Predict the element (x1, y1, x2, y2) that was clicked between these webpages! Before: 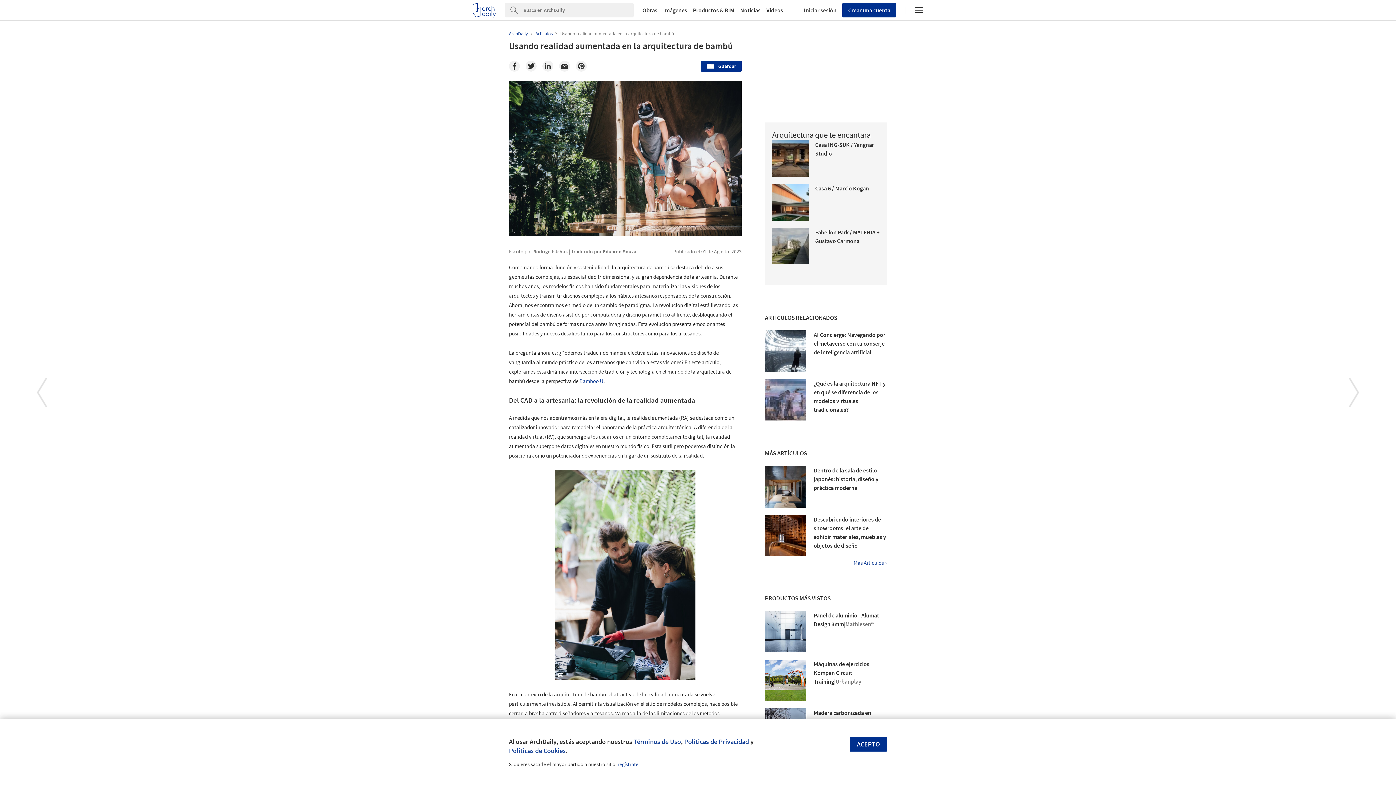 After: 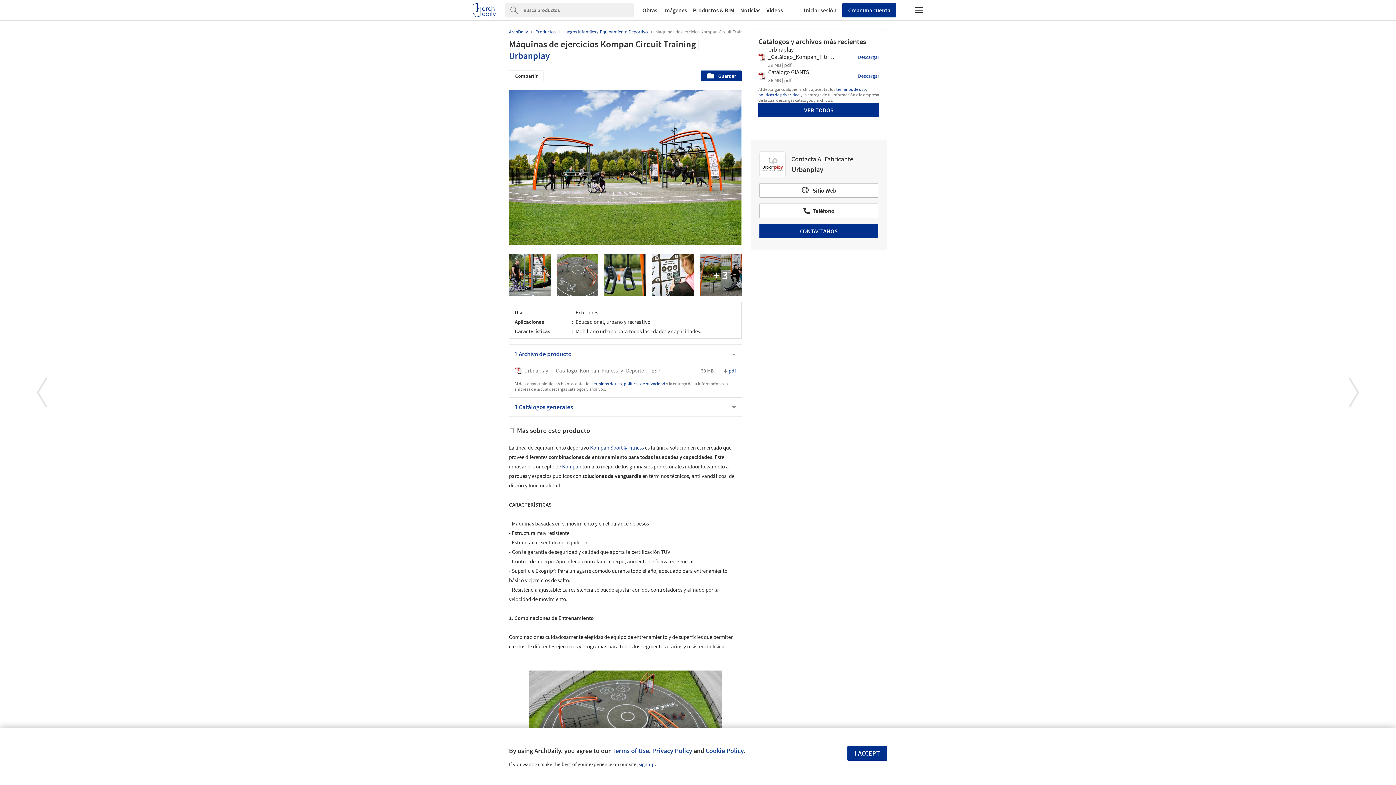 Action: bbox: (765, 568, 806, 609)